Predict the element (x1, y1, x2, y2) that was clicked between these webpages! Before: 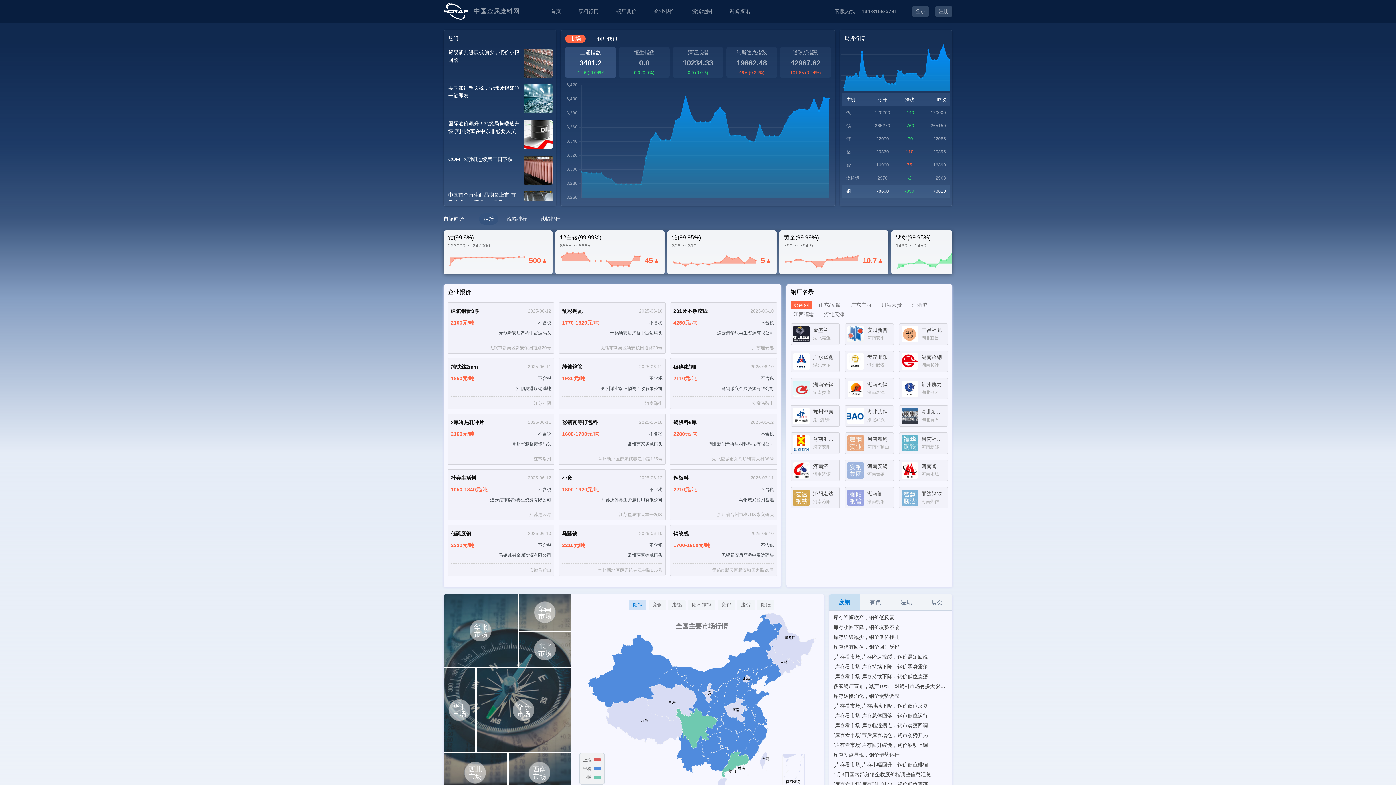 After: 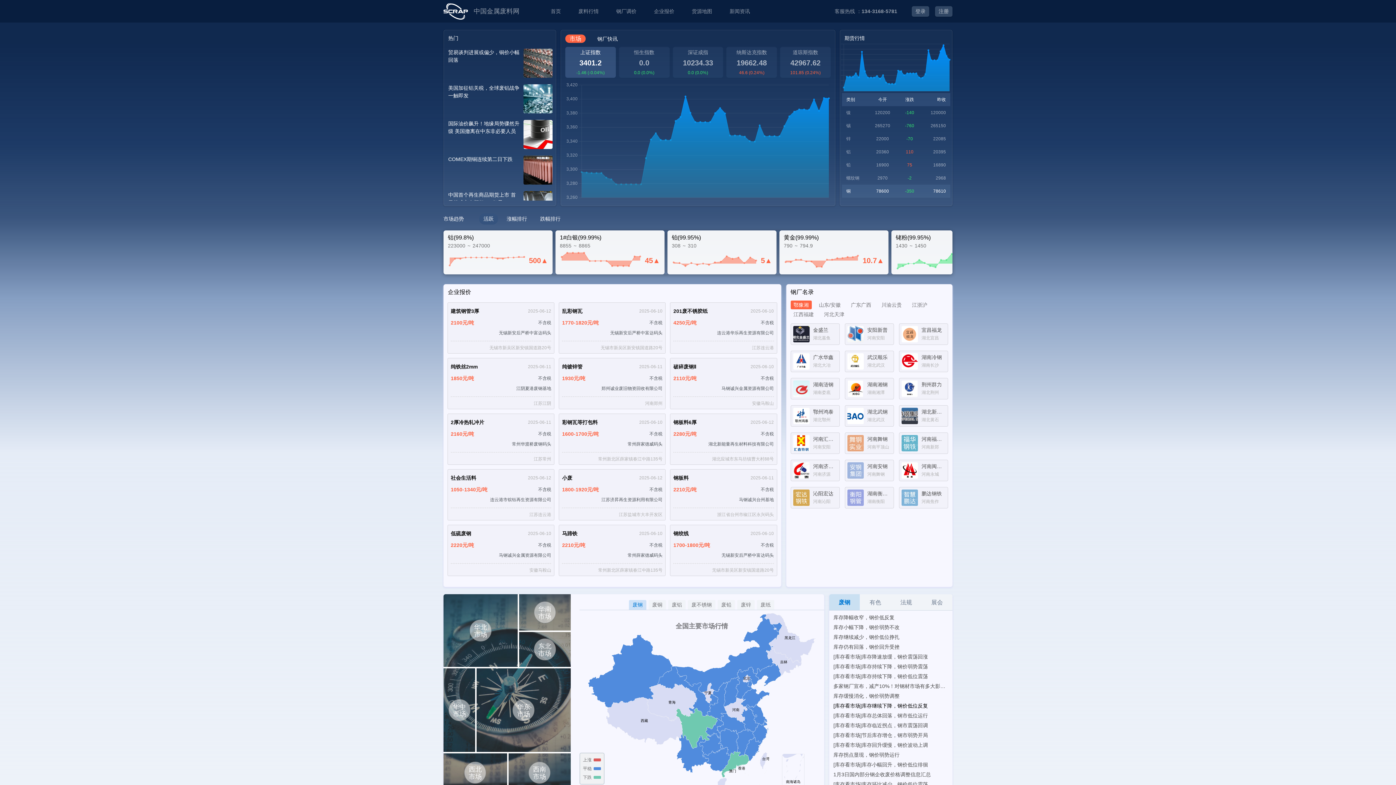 Action: bbox: (833, 702, 948, 710) label: [库存看市场]库存继续下降，钢价低位反复